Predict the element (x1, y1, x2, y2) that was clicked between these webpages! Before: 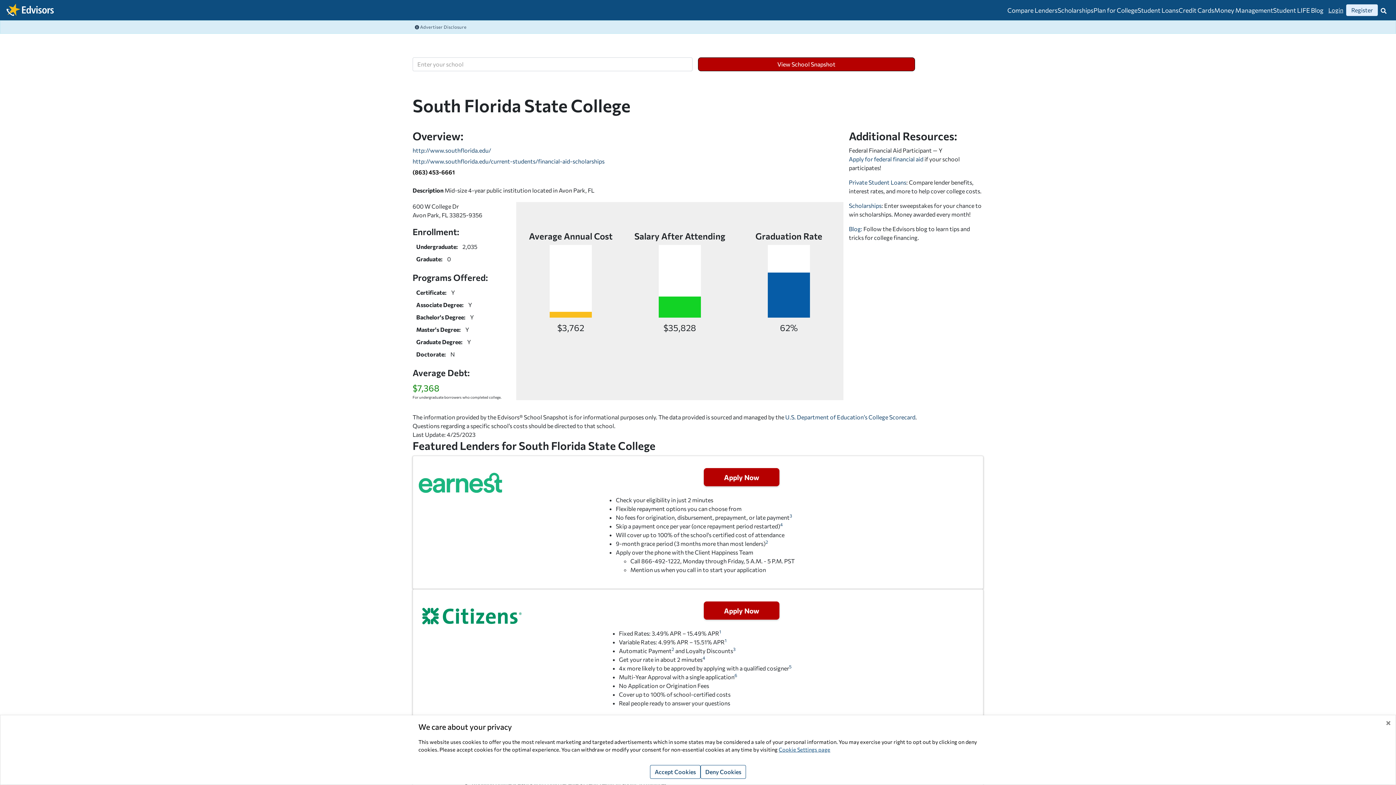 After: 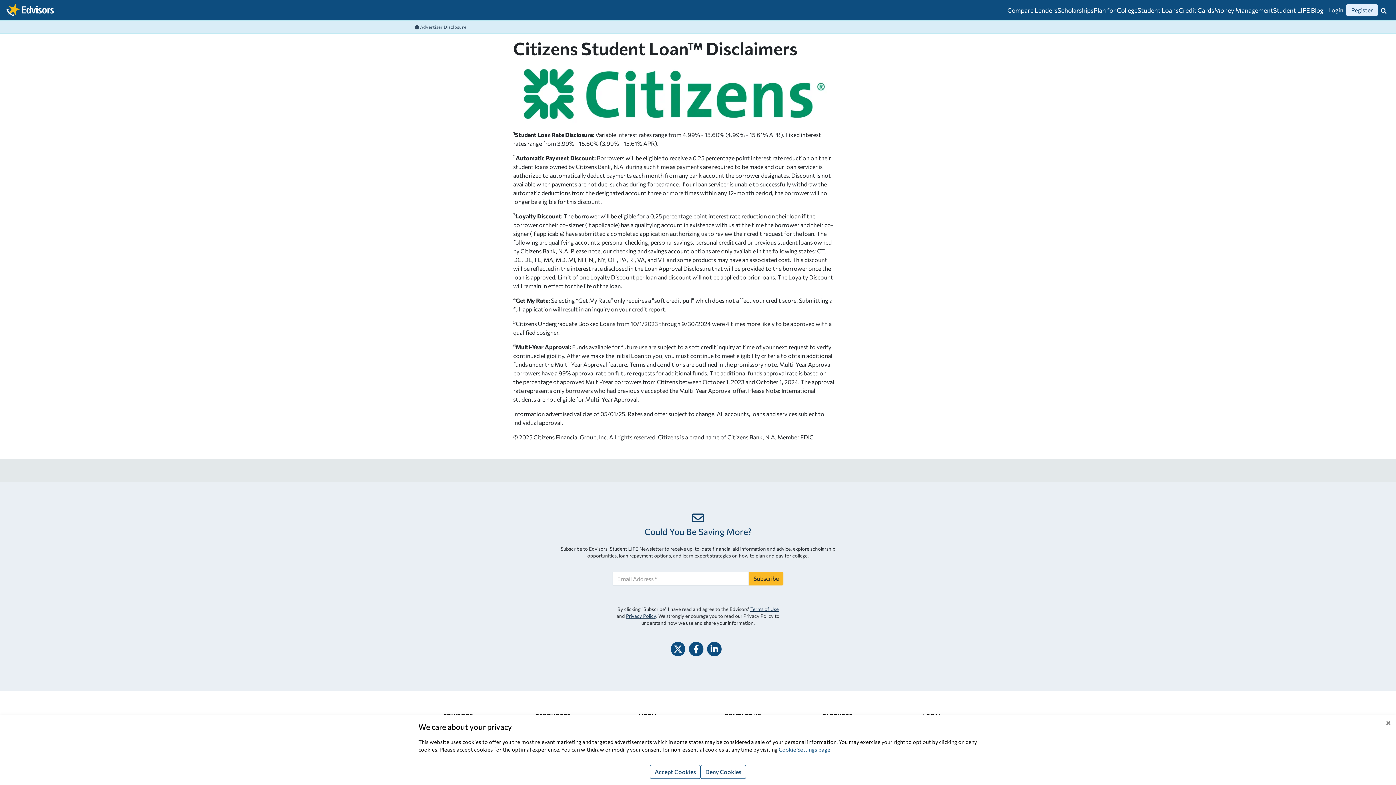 Action: label: 5 bbox: (789, 664, 791, 669)